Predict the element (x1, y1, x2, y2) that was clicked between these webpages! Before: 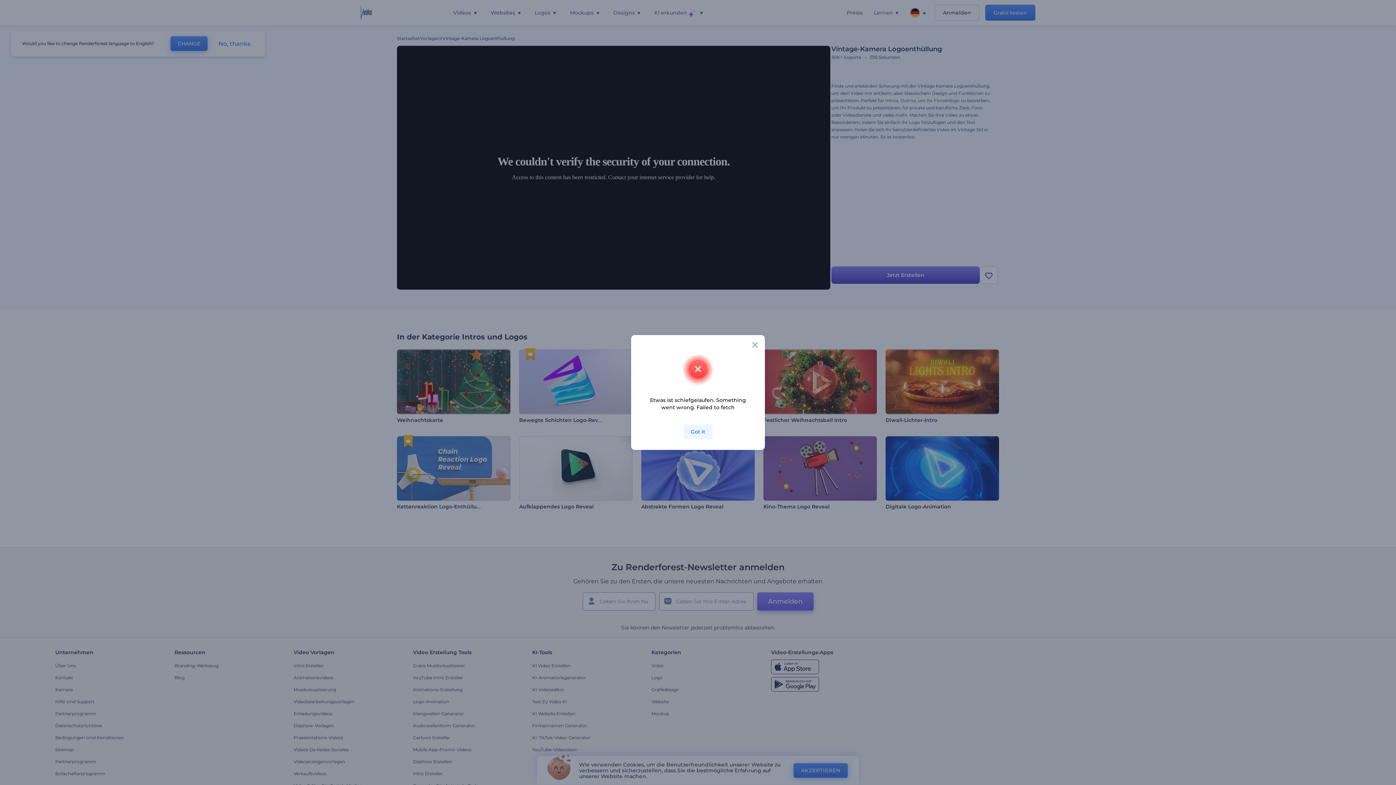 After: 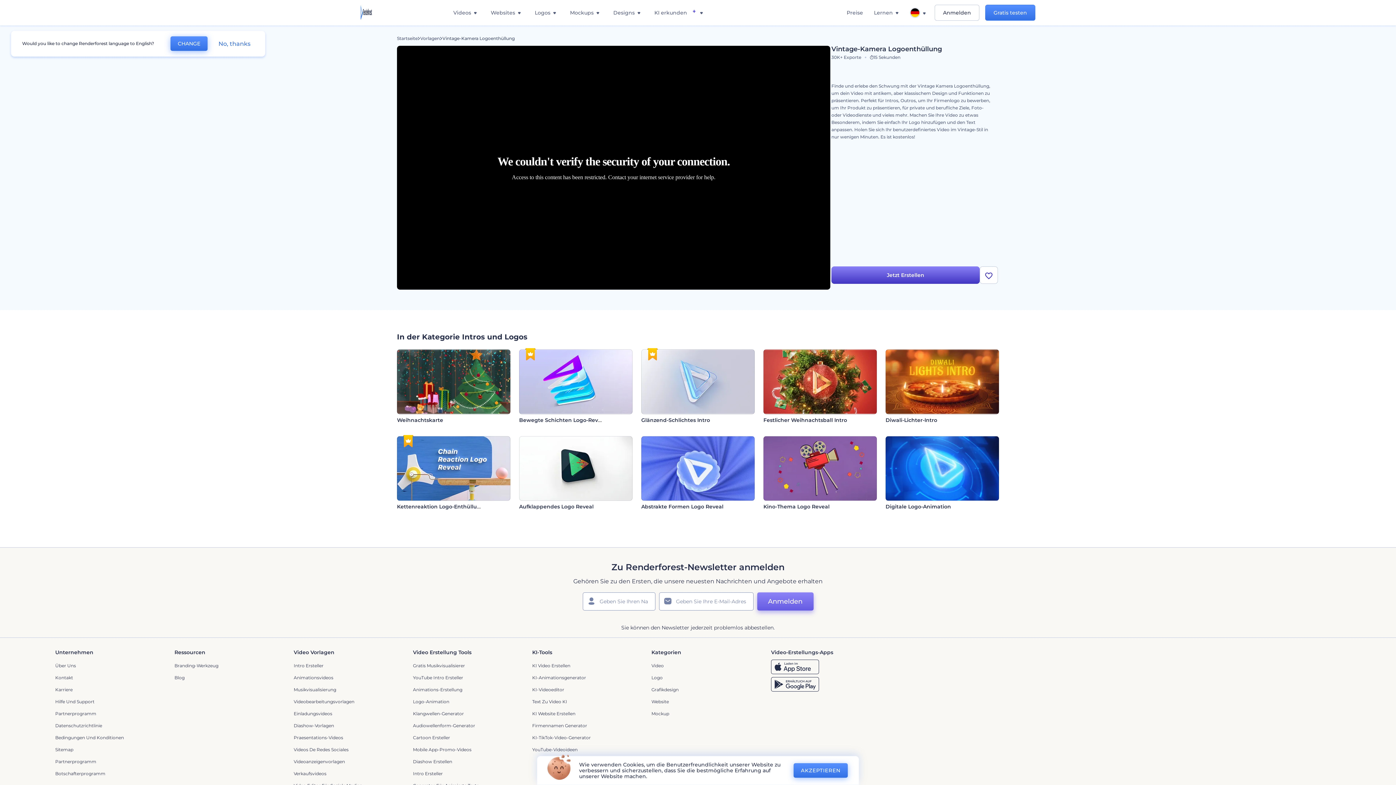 Action: label: Got it bbox: (683, 424, 712, 439)